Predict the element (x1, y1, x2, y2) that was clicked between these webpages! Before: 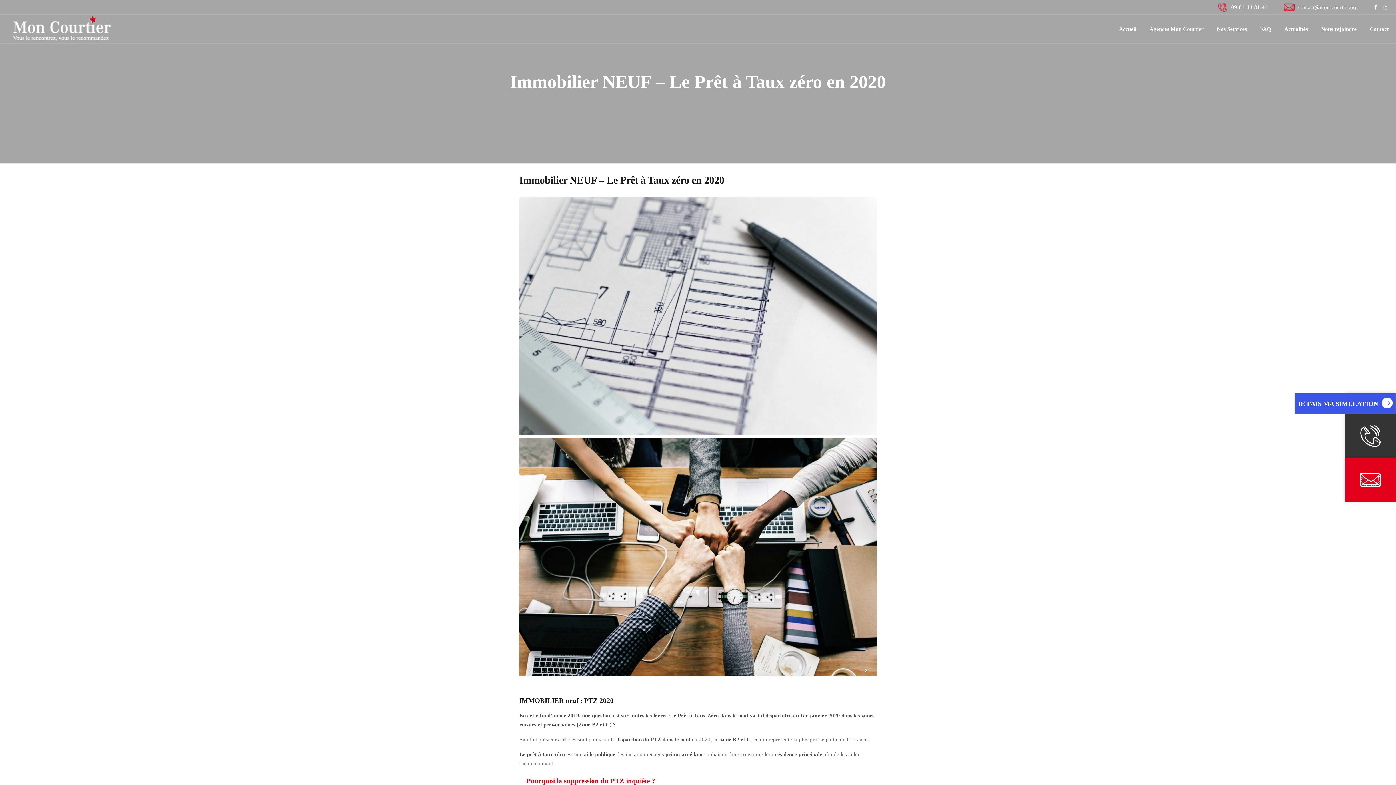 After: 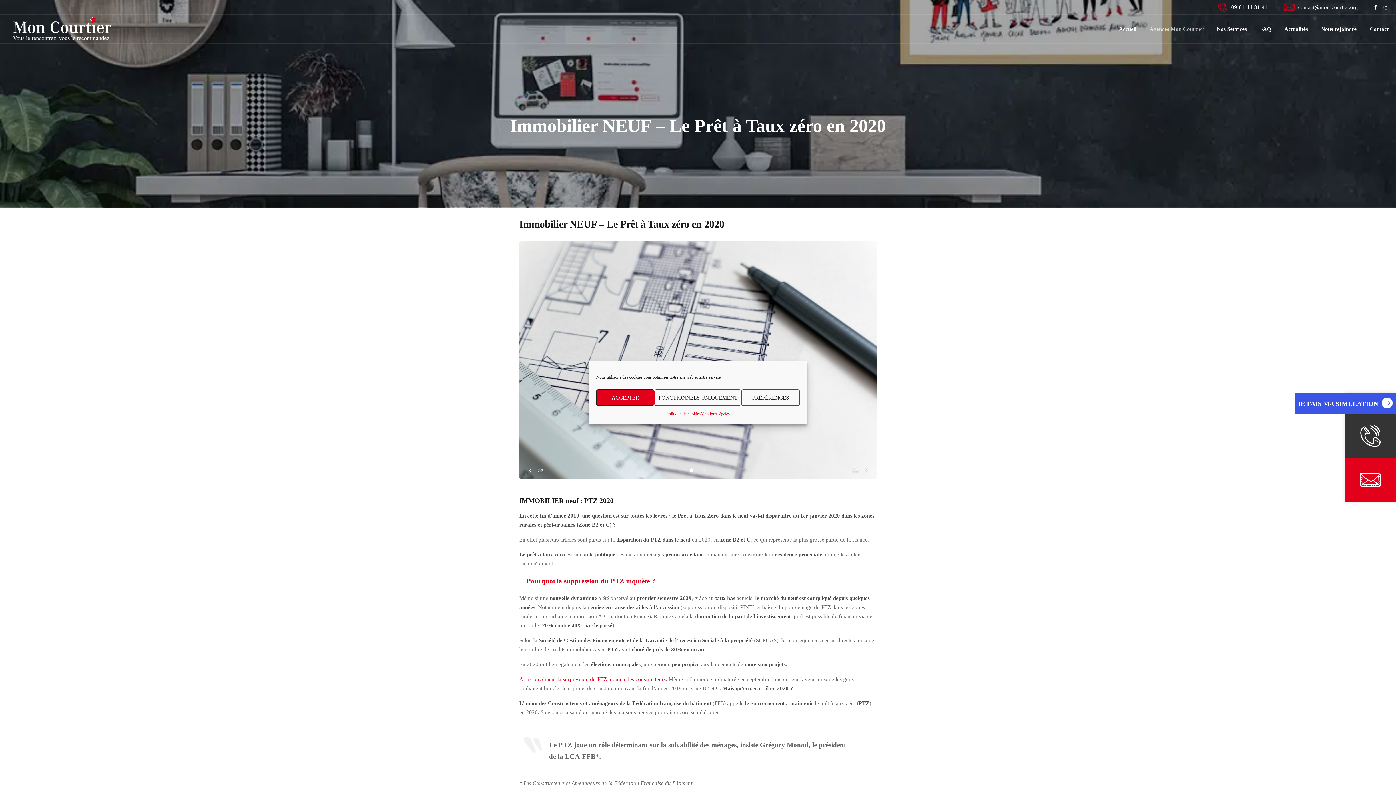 Action: bbox: (1149, 14, 1204, 43) label: Agences Mon Courtier